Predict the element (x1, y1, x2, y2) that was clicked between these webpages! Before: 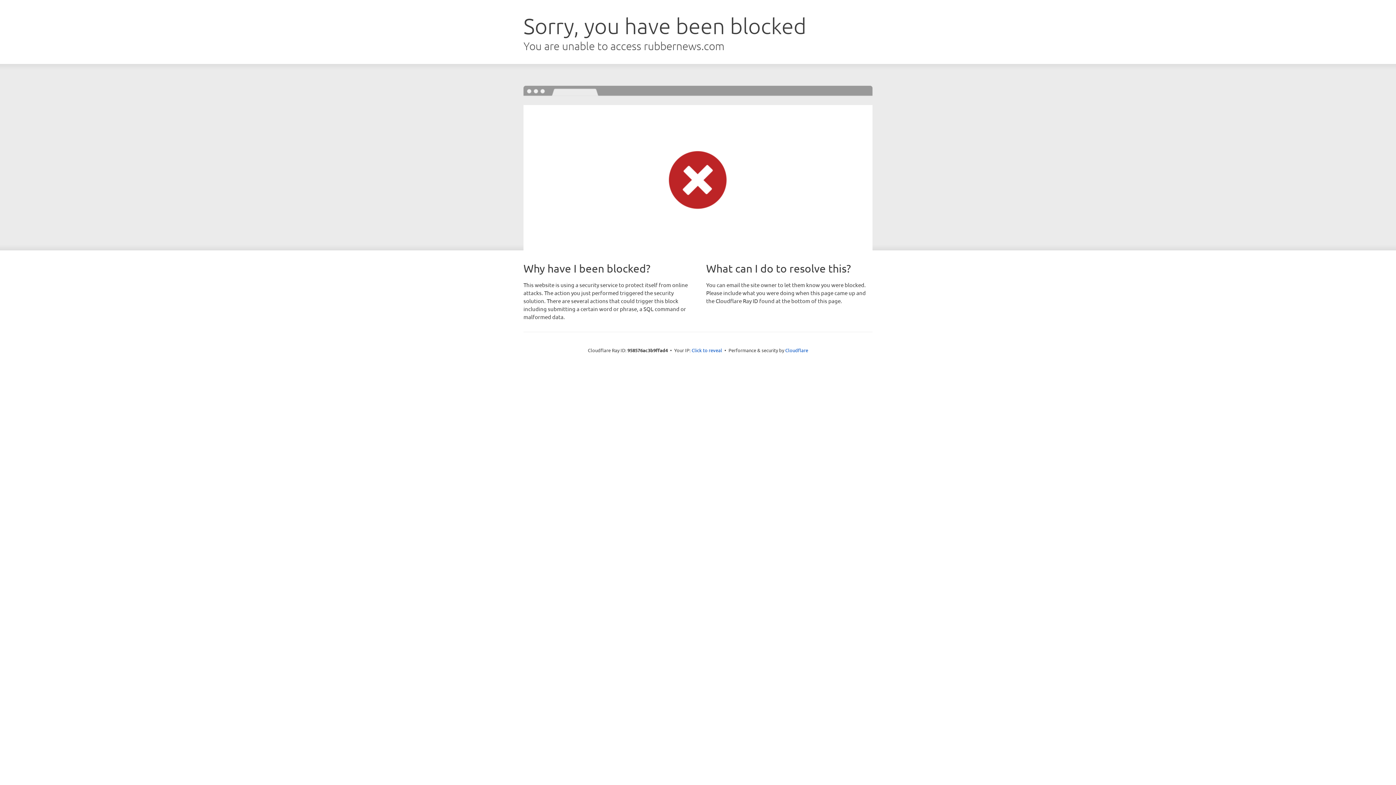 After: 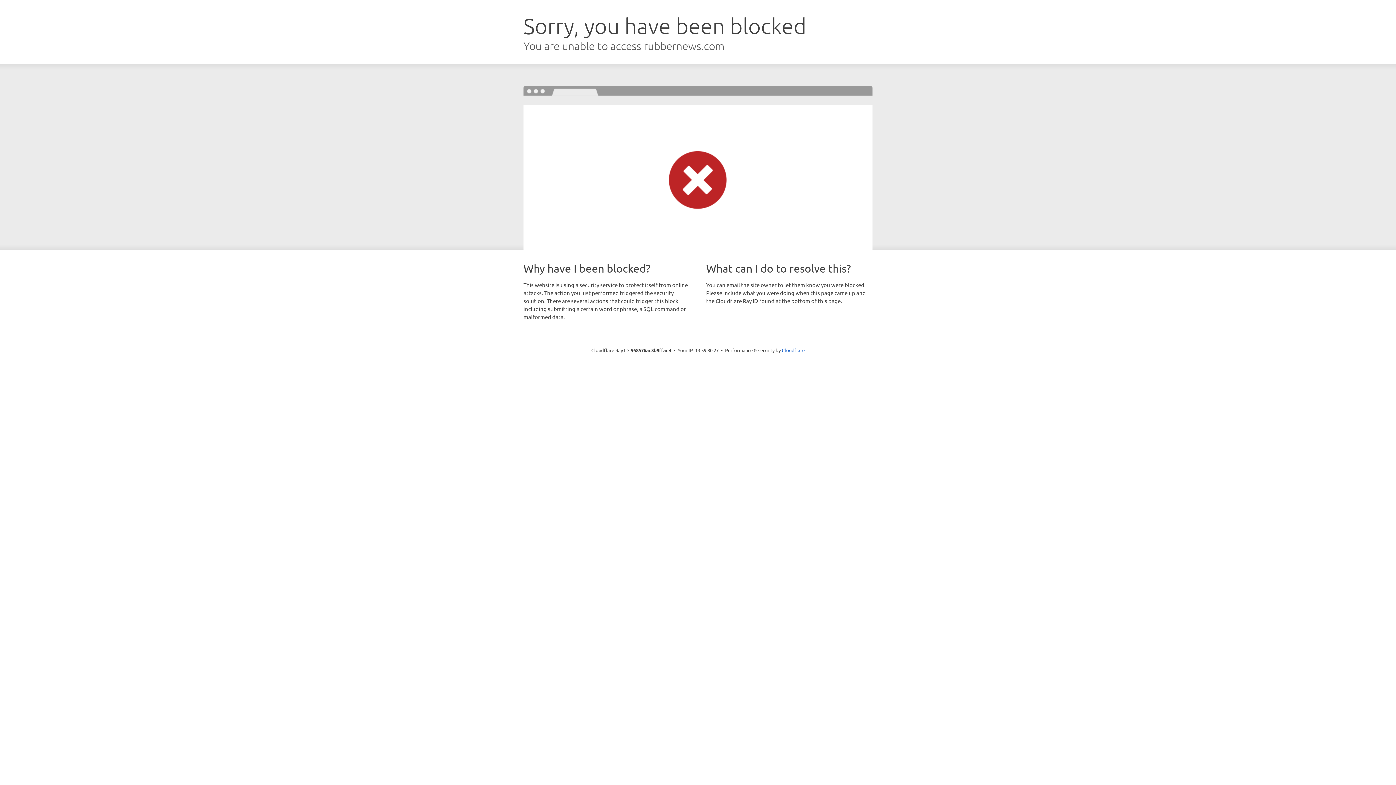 Action: label: Click to reveal bbox: (691, 346, 722, 353)